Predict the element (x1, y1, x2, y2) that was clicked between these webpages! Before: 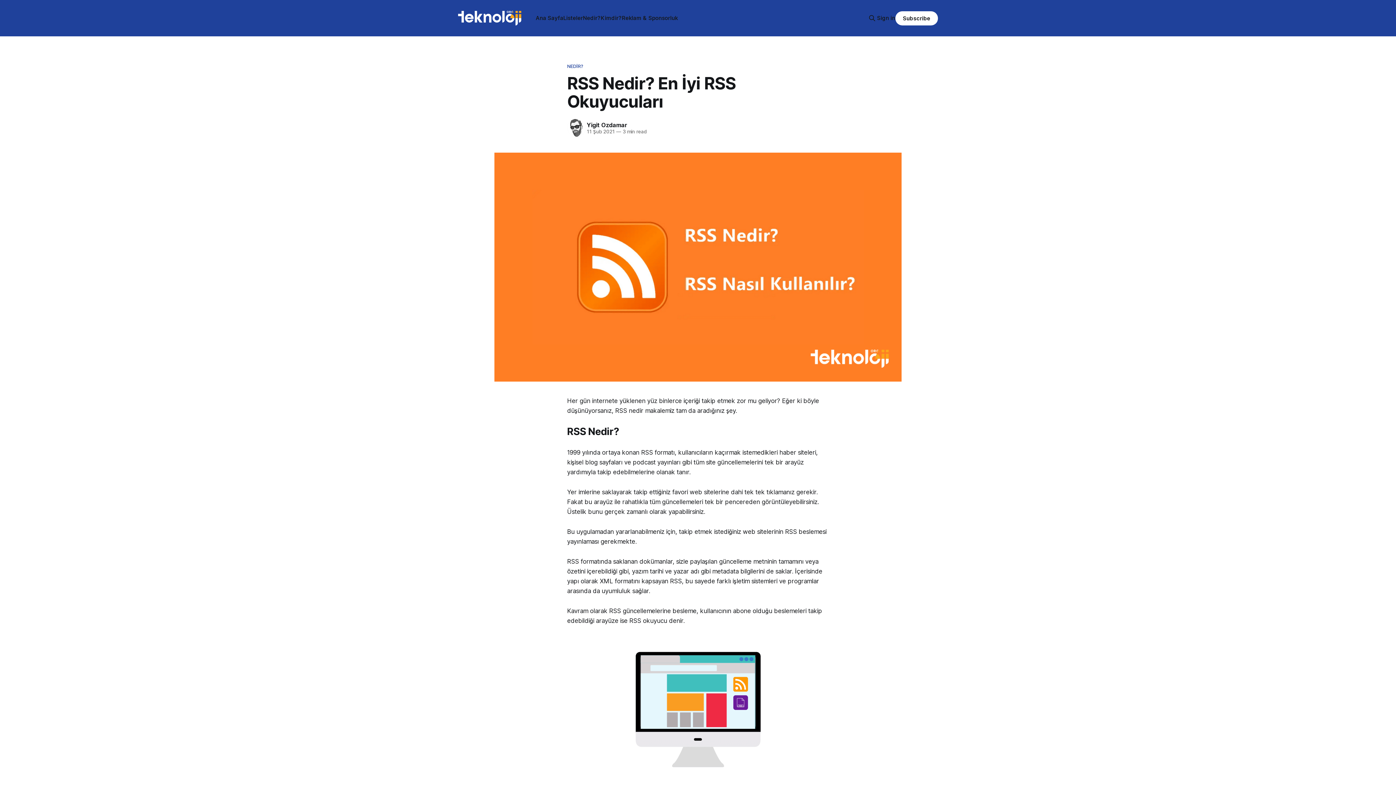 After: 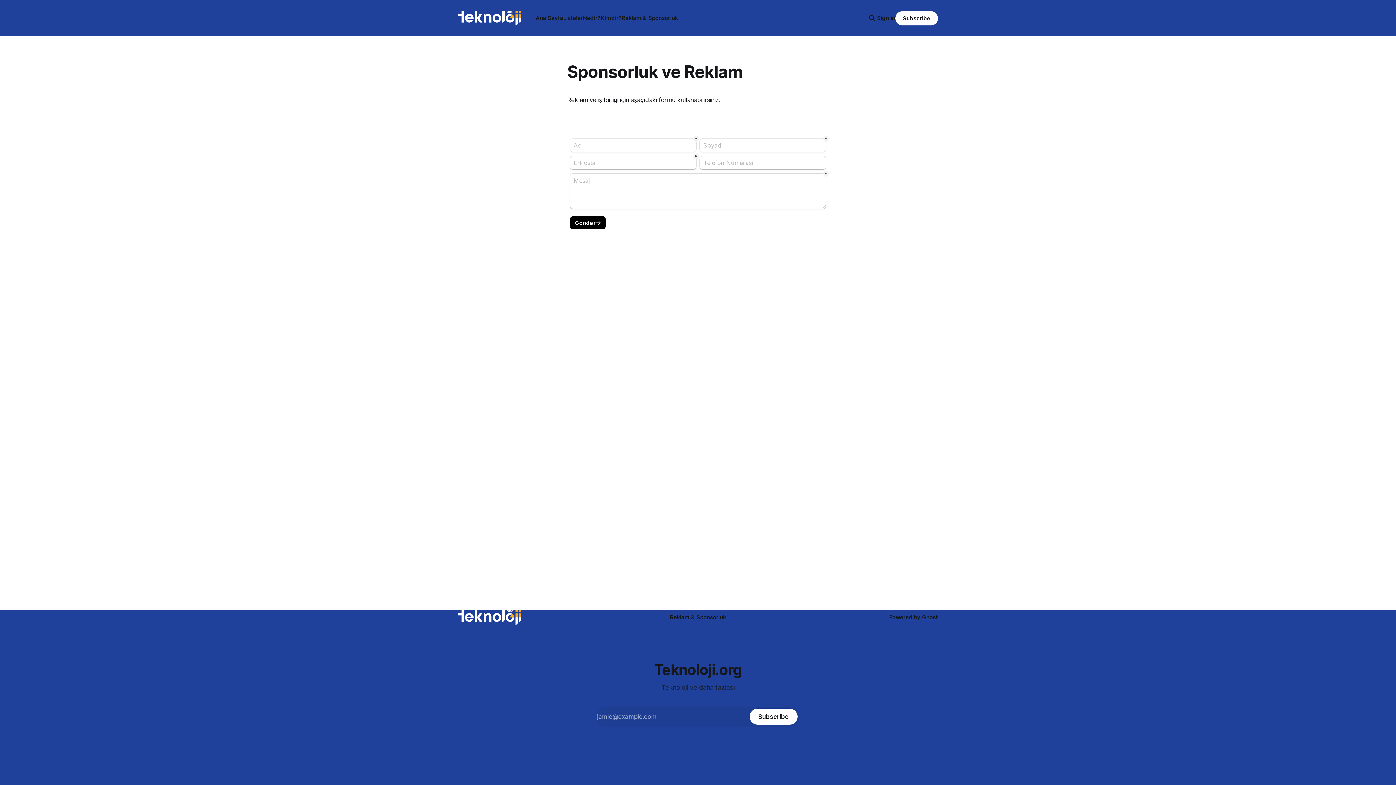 Action: bbox: (622, 14, 678, 21) label: Reklam & Sponsorluk